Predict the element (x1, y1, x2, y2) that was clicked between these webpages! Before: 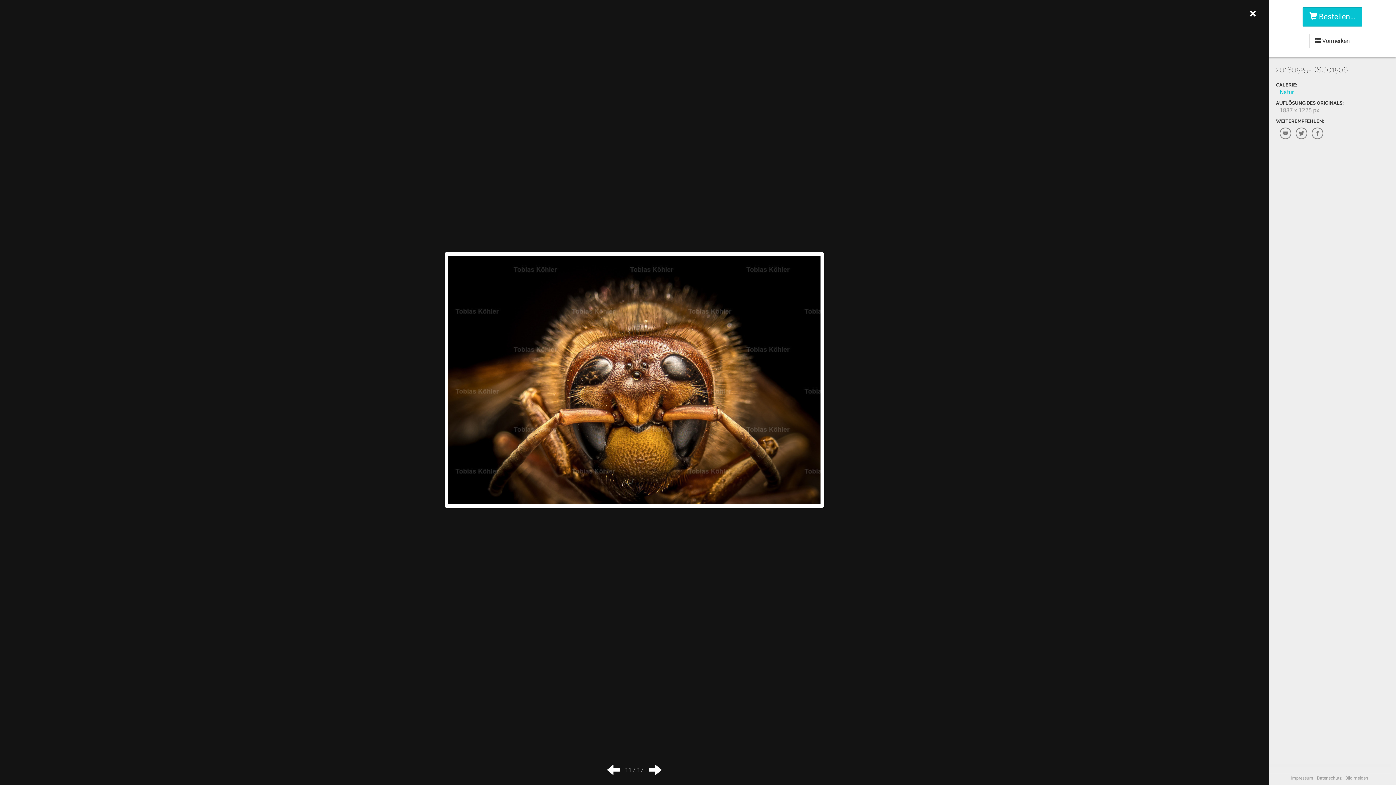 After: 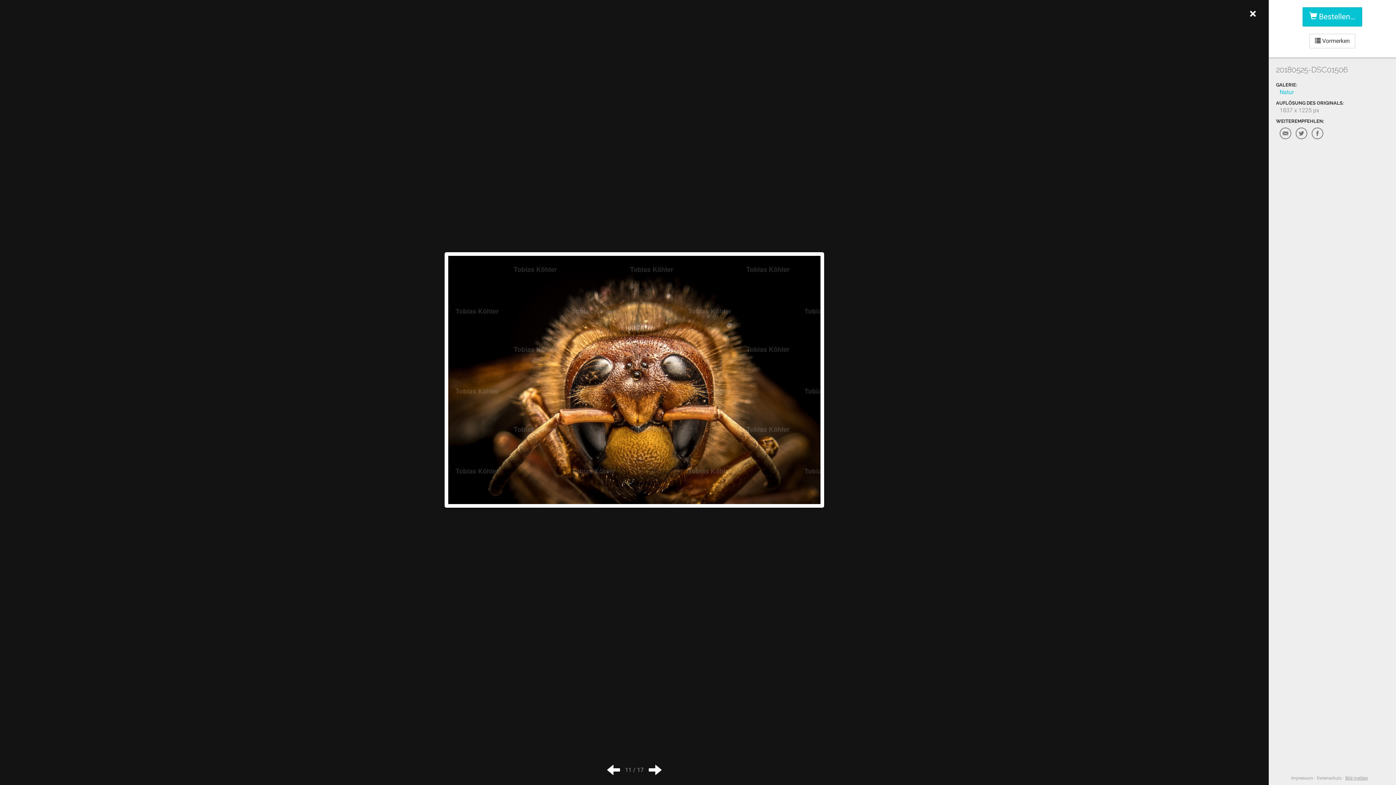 Action: bbox: (1345, 776, 1368, 781) label: Bild melden